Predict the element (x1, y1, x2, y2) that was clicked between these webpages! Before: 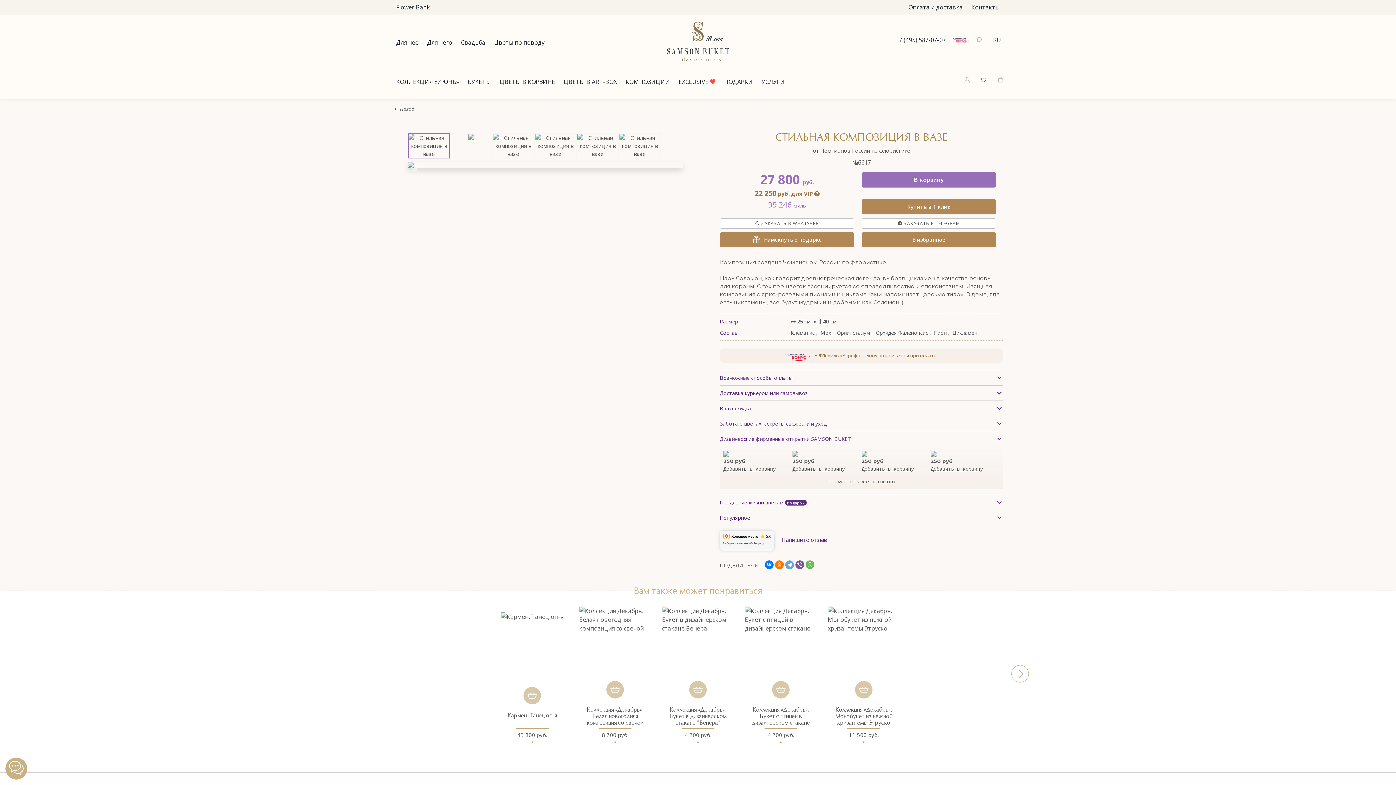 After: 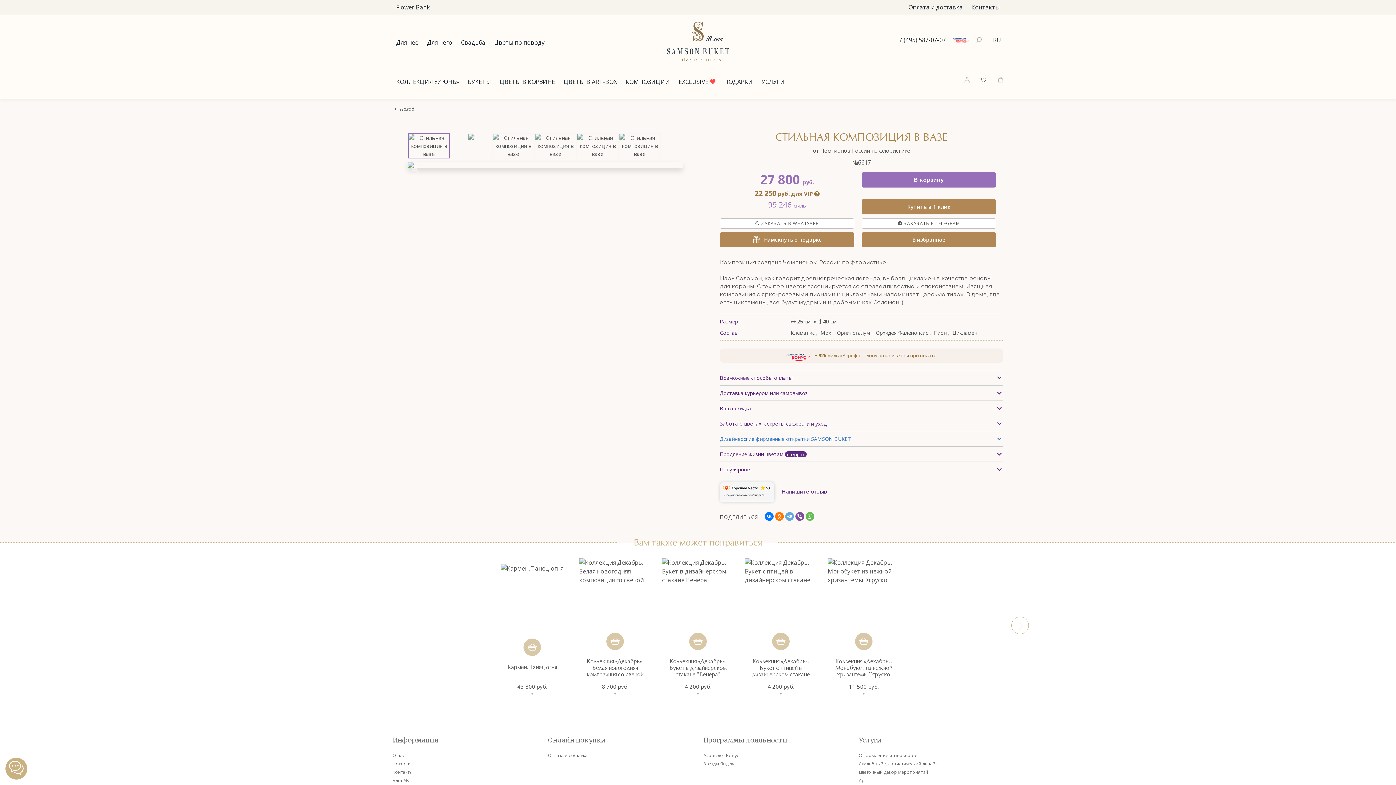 Action: label: Дизайнерские фирменные открытки SAMSON BUKET bbox: (720, 431, 1003, 446)